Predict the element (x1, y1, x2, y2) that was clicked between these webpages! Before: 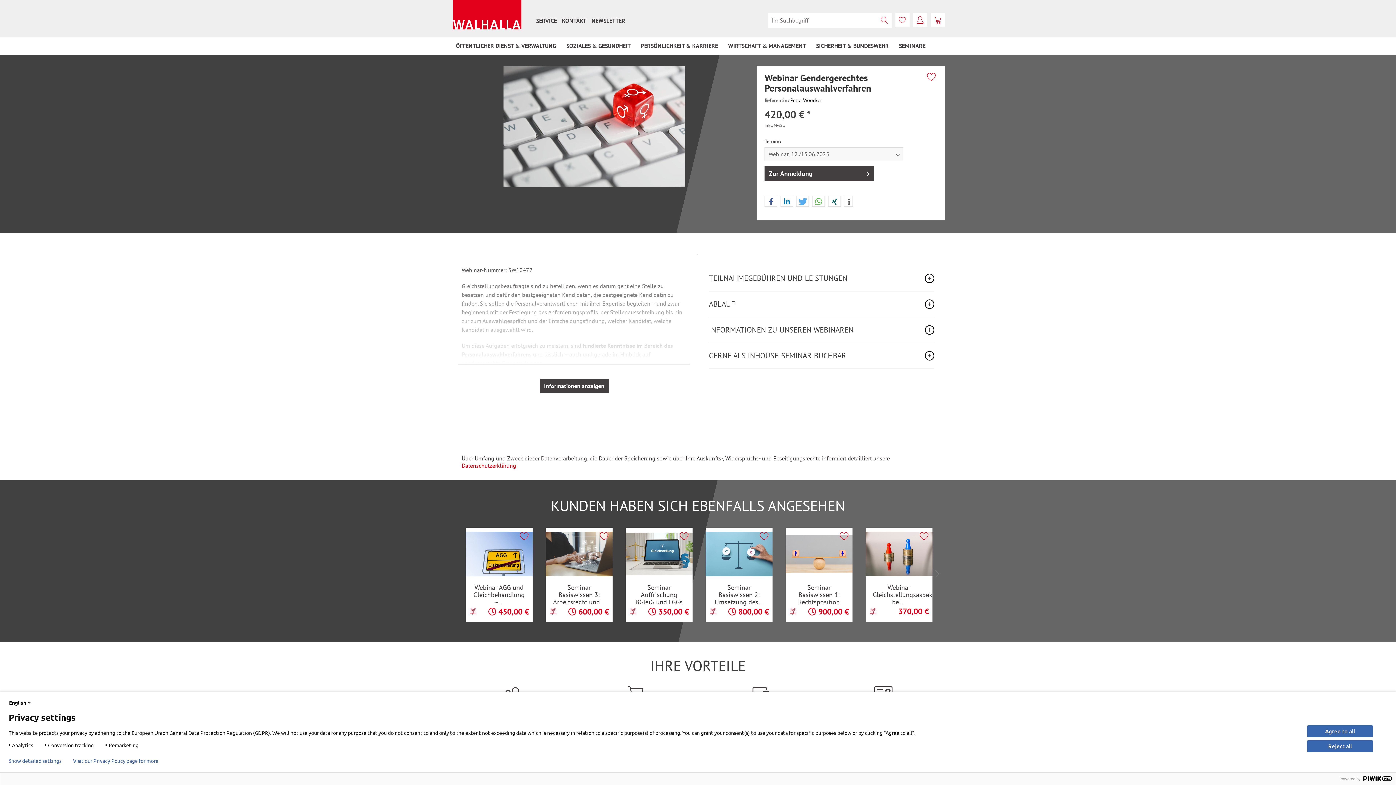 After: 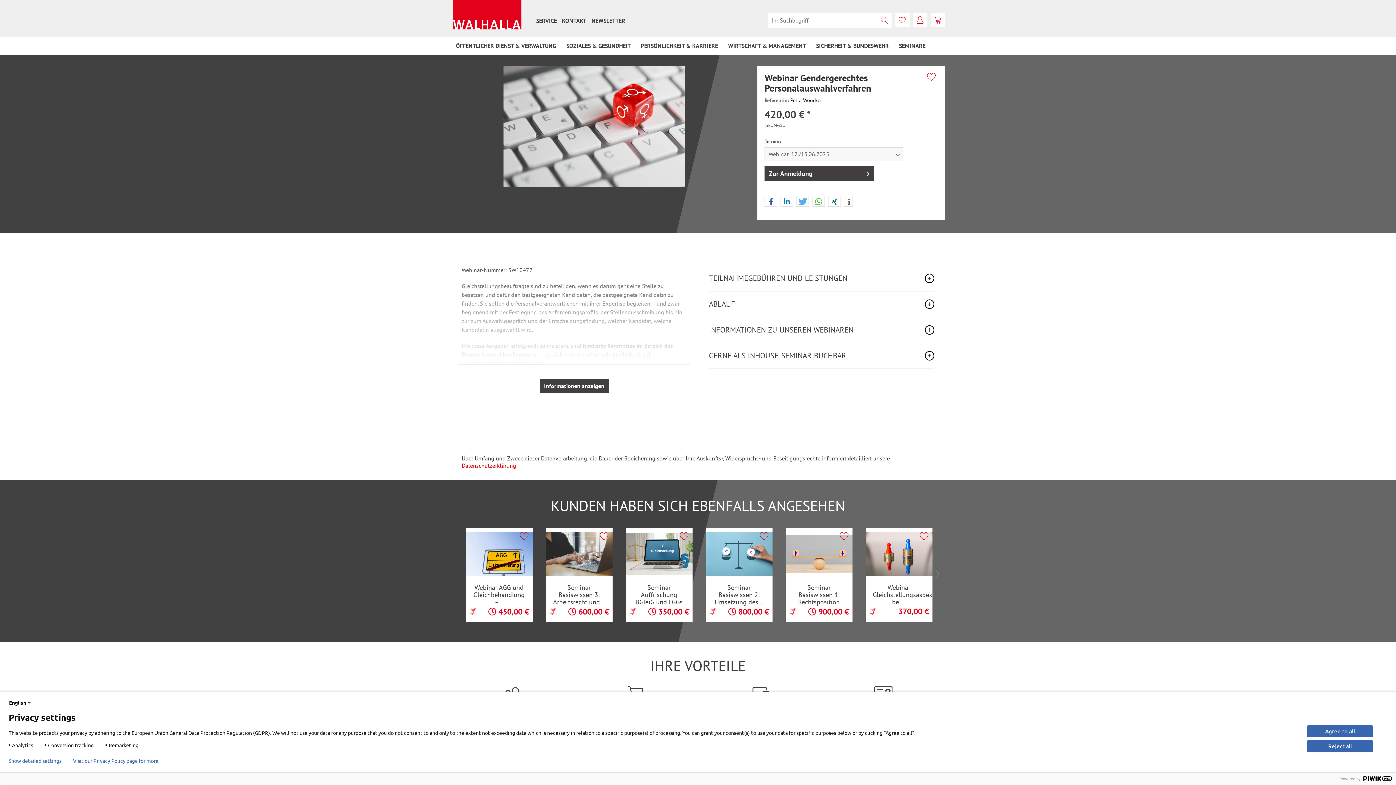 Action: label: Datenschutzerklärung bbox: (461, 462, 516, 469)